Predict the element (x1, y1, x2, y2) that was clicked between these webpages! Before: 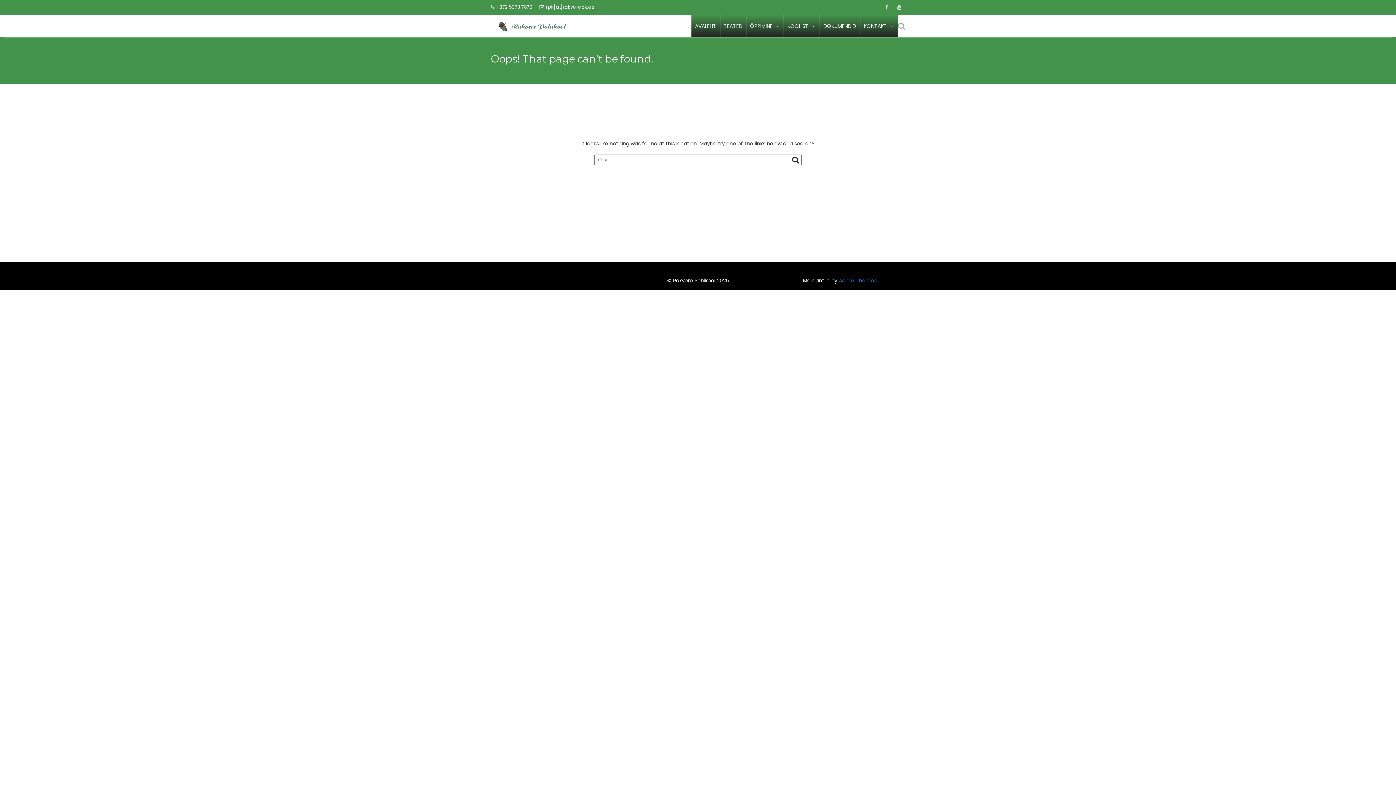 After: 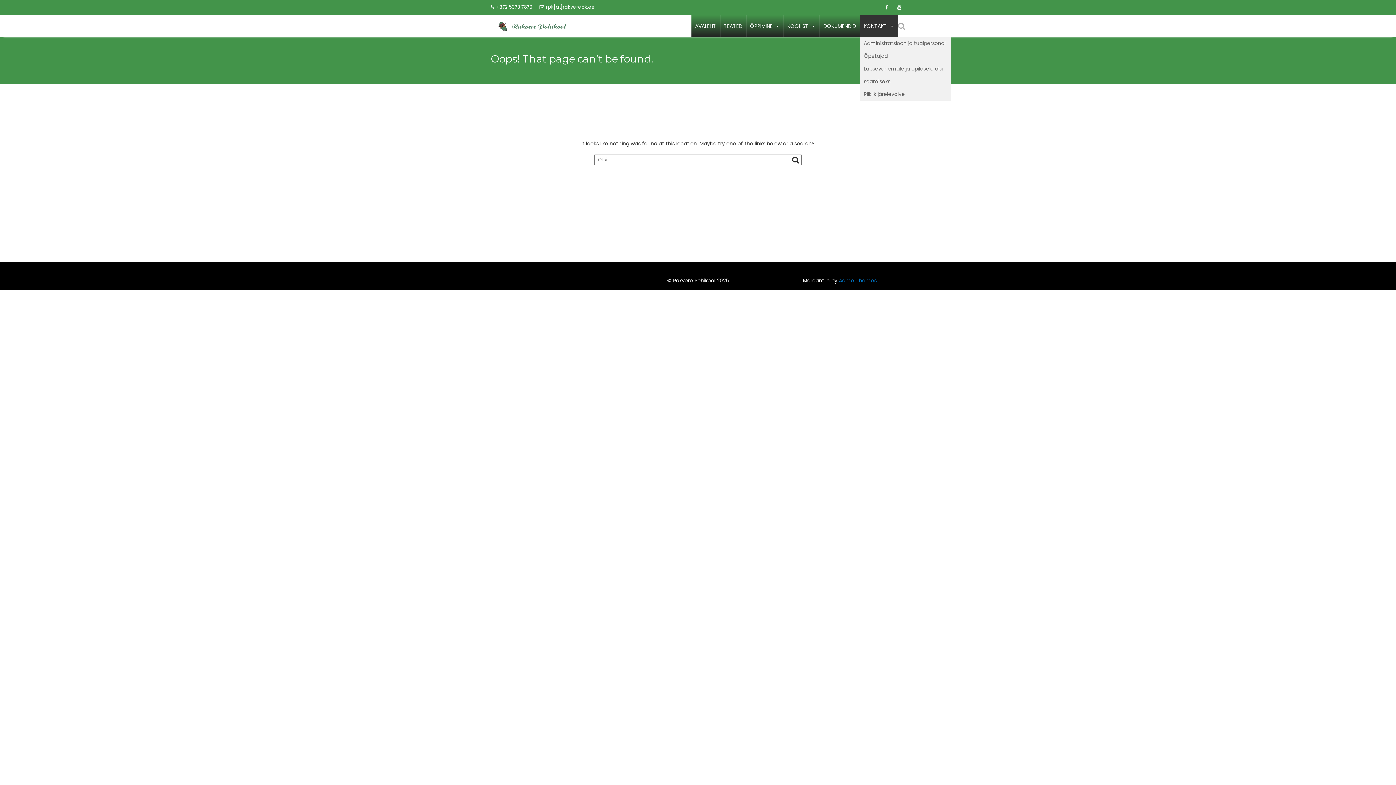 Action: label: KONTAKT bbox: (860, 15, 898, 37)